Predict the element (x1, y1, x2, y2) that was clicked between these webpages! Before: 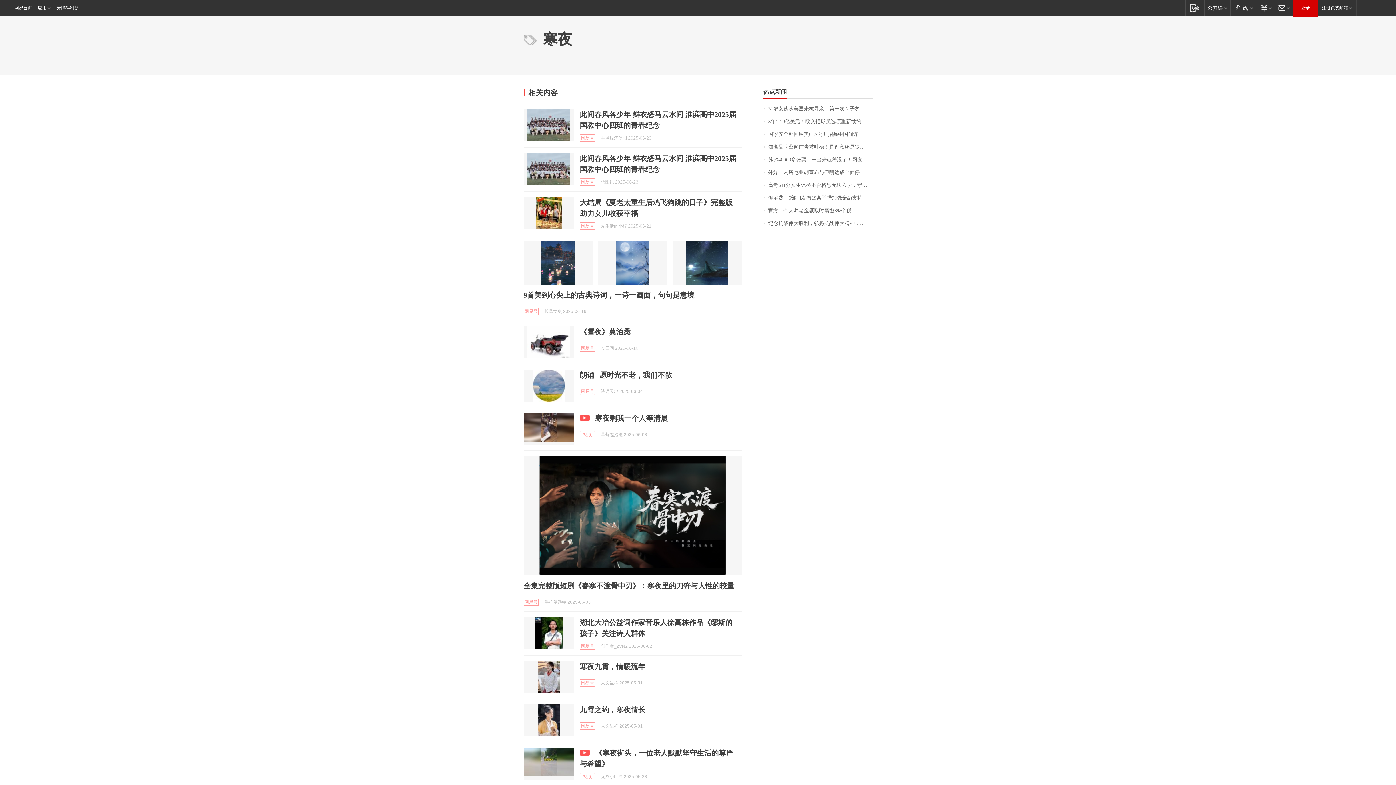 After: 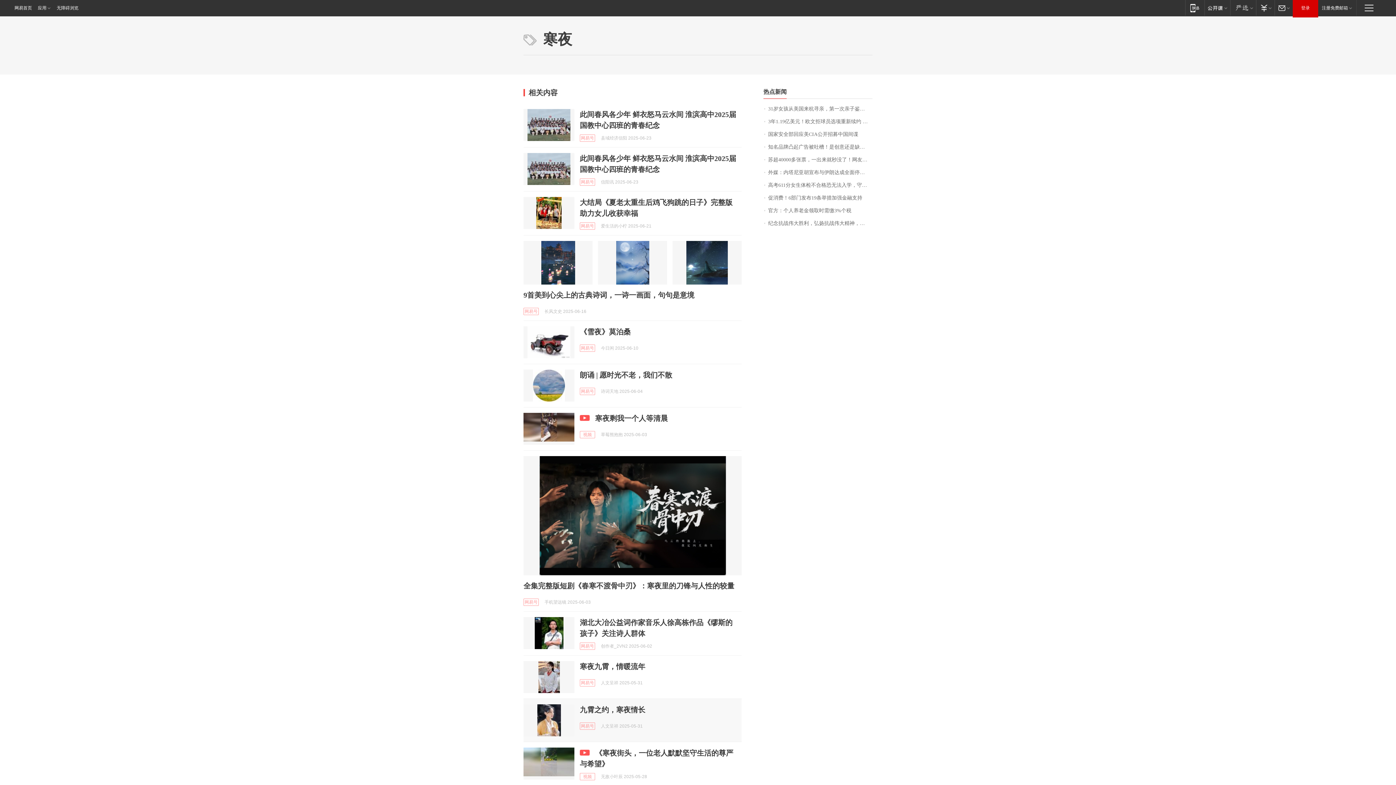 Action: bbox: (523, 704, 574, 736)